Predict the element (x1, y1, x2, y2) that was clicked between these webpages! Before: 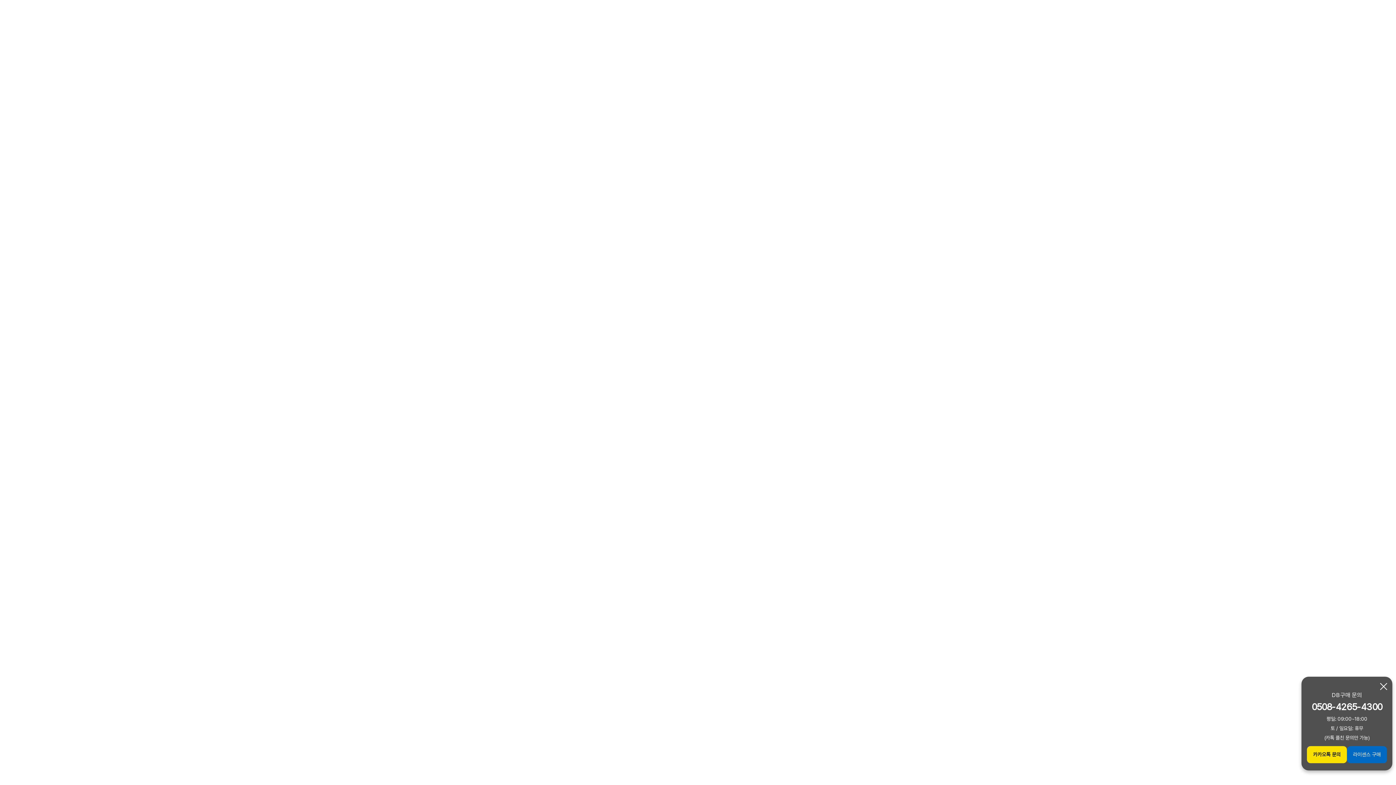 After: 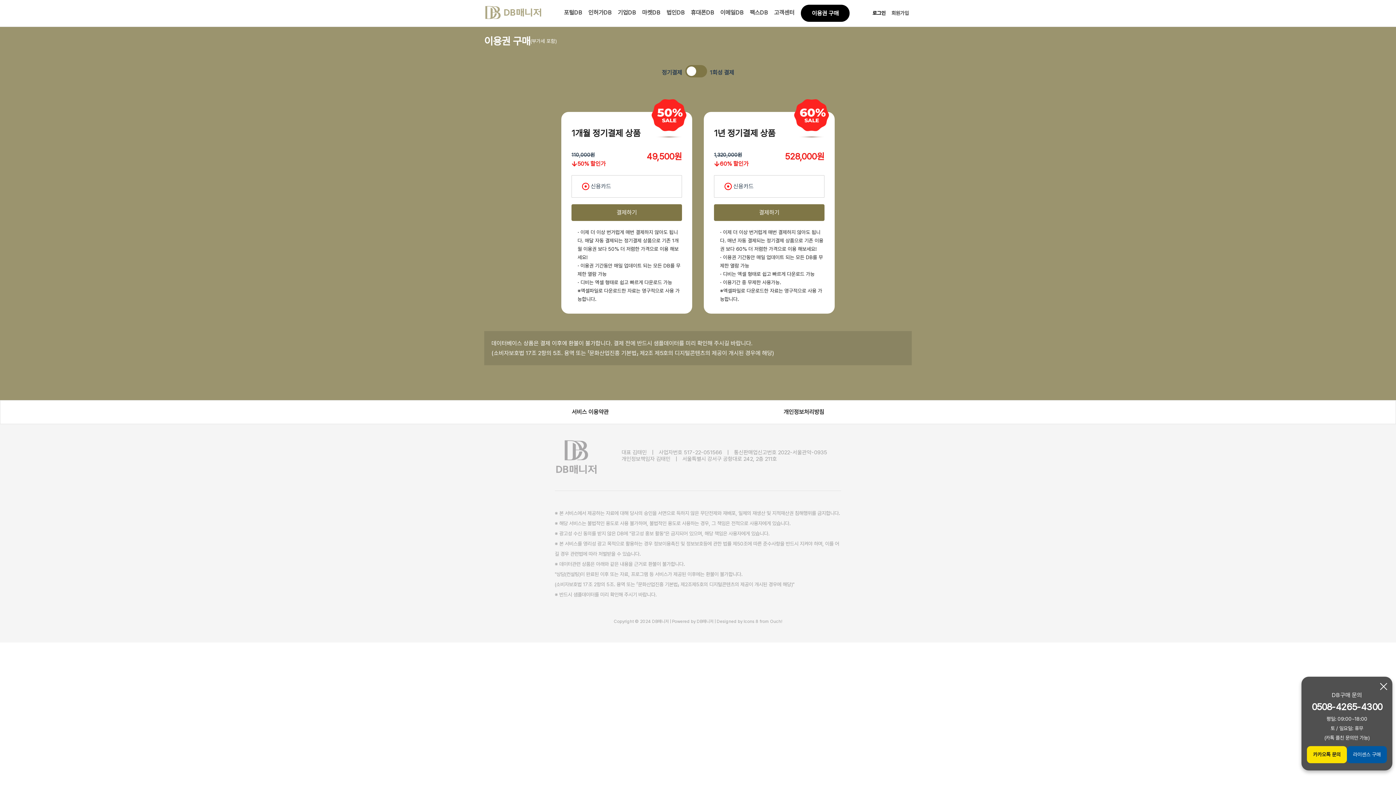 Action: bbox: (1353, 752, 1381, 757) label: 라이센스 구매